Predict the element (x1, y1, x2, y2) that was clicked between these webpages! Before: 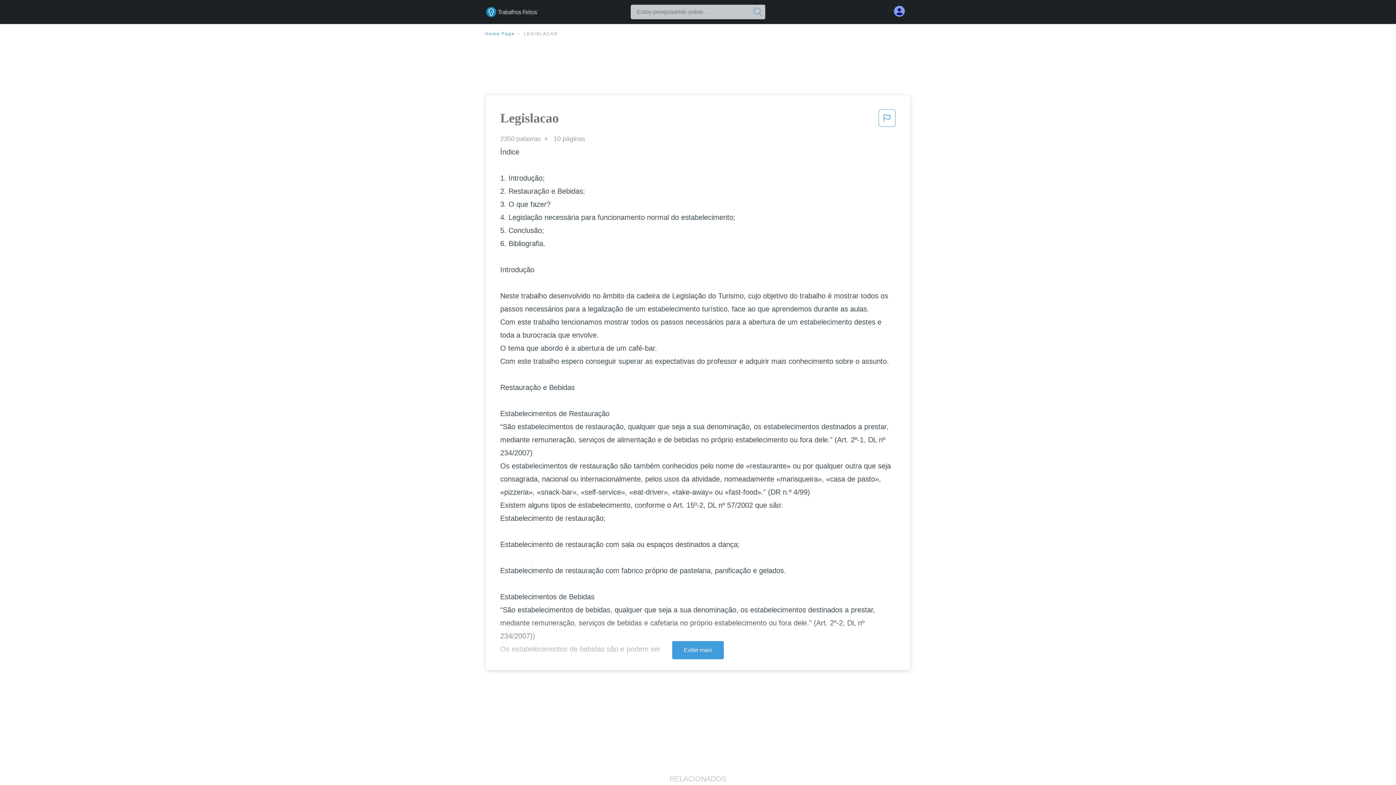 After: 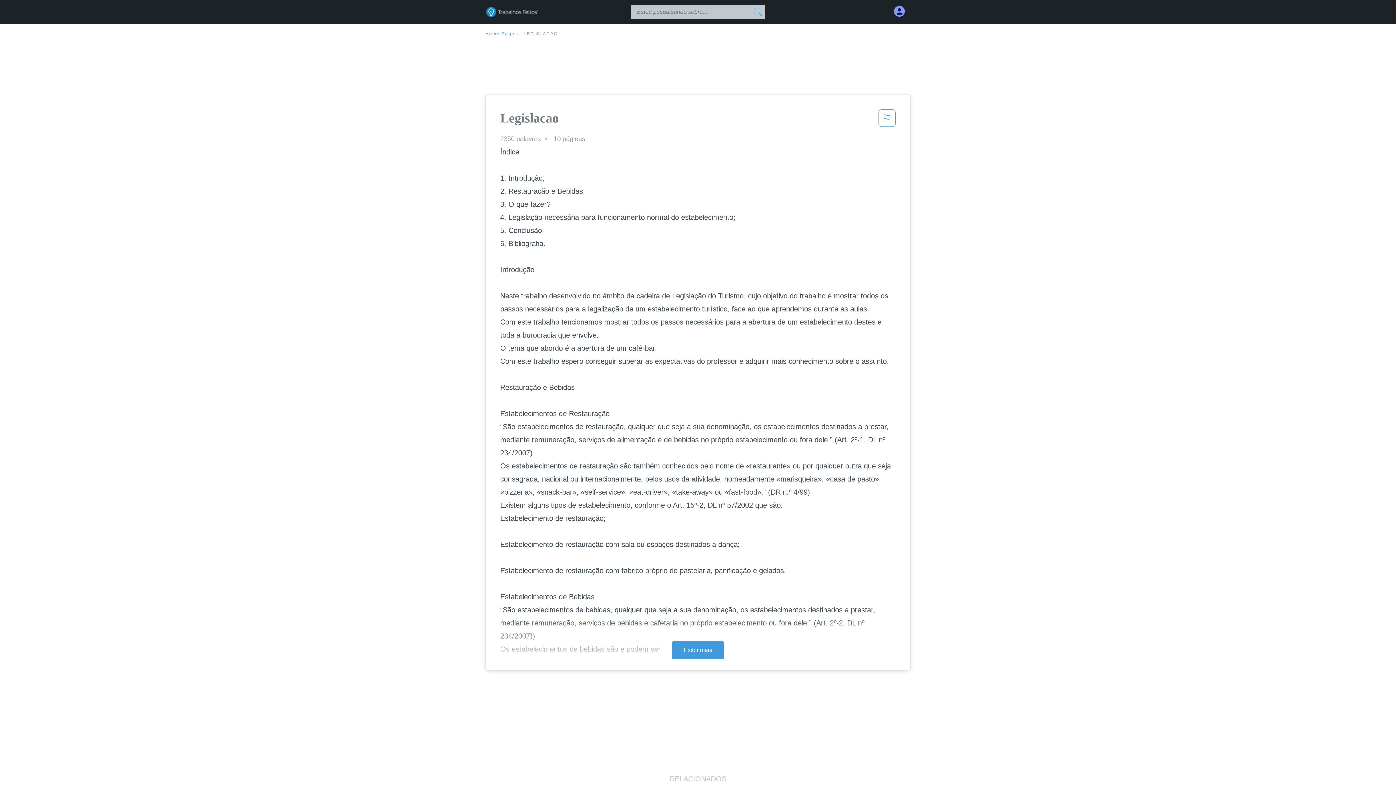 Action: bbox: (878, 109, 896, 131)